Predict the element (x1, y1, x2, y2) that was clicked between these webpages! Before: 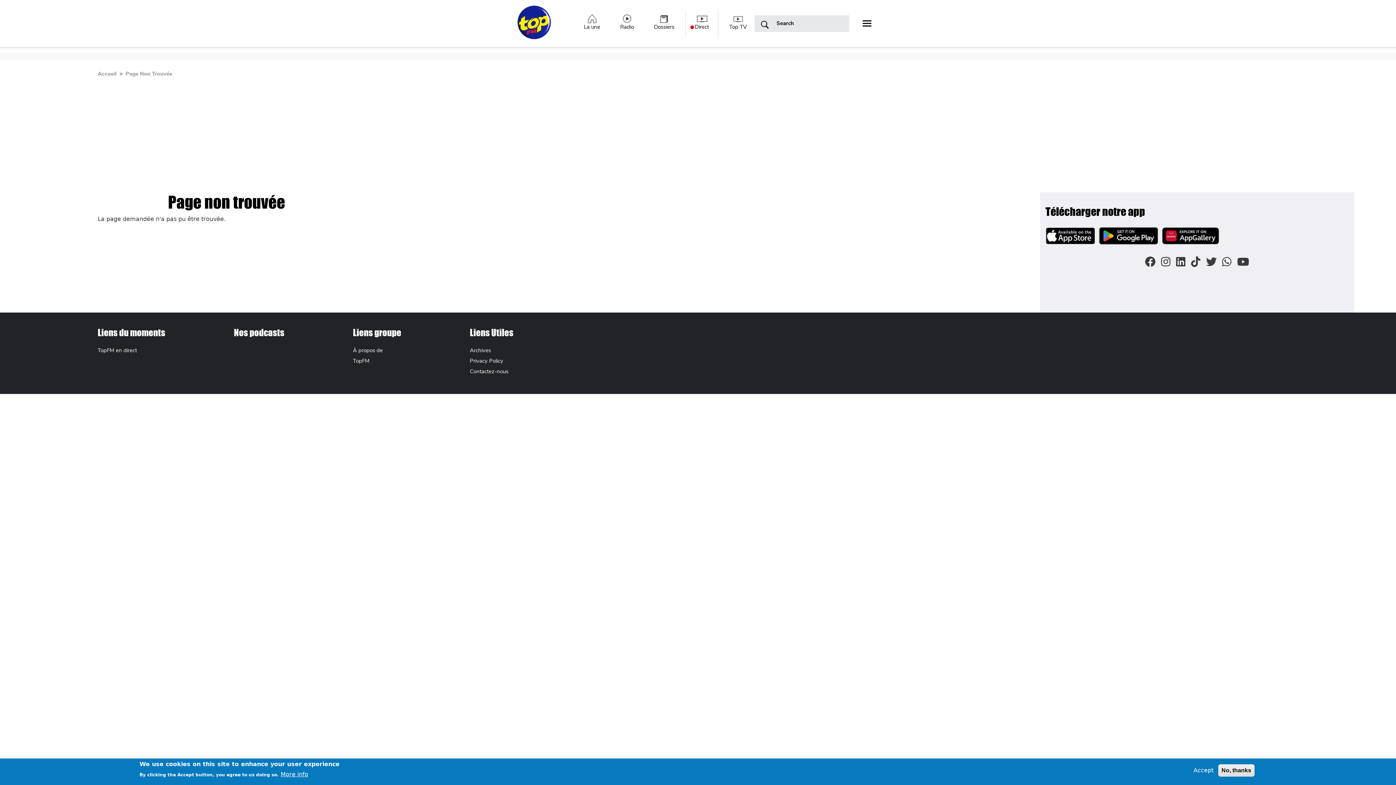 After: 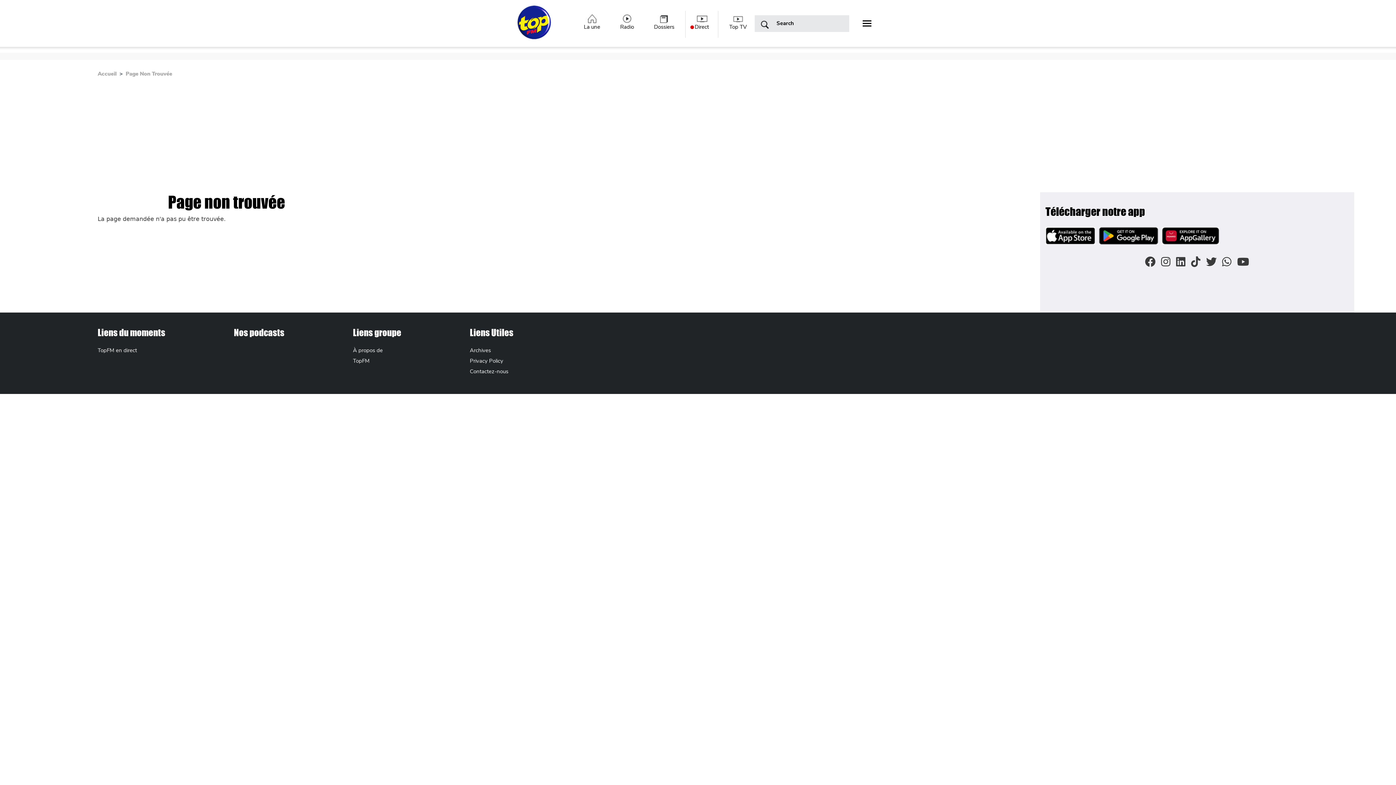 Action: bbox: (1218, 764, 1254, 777) label: No, thanks